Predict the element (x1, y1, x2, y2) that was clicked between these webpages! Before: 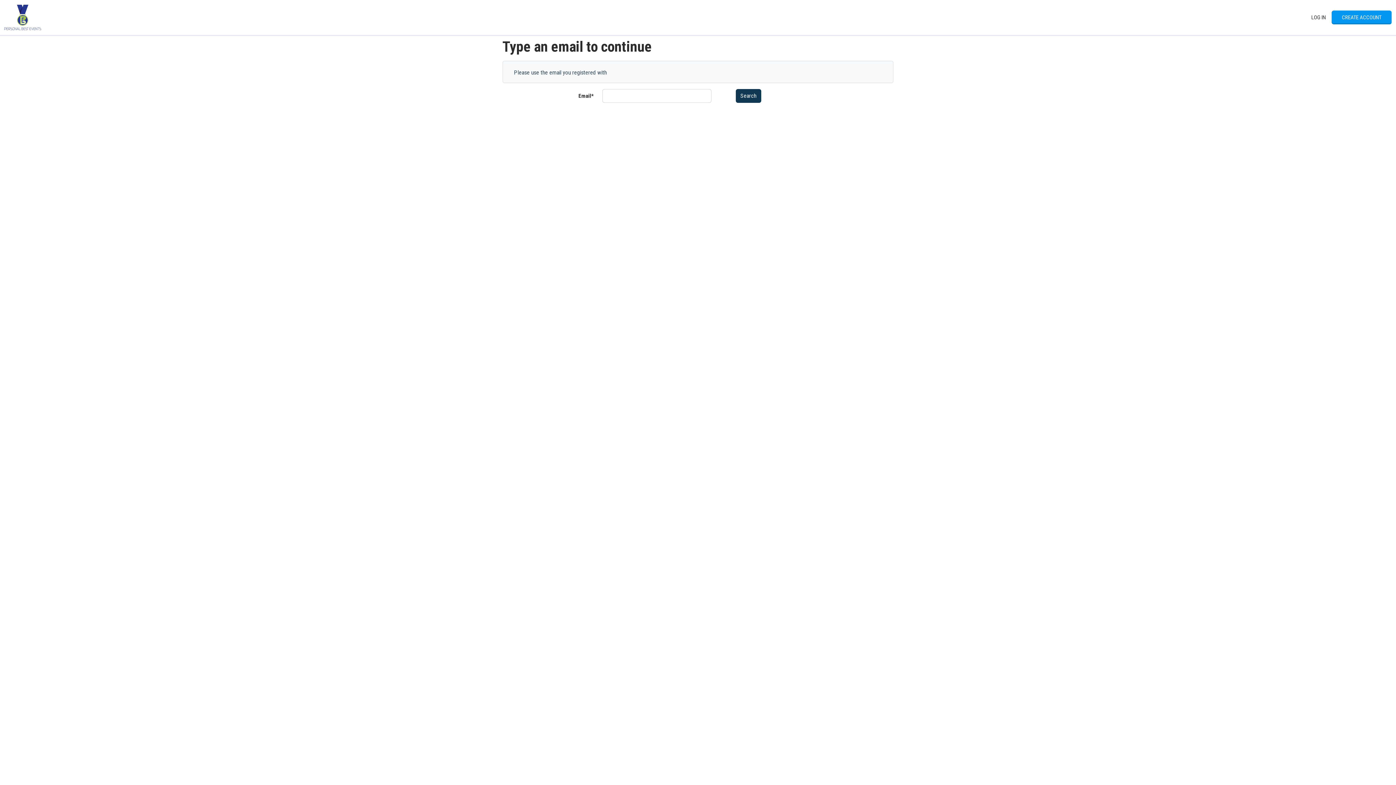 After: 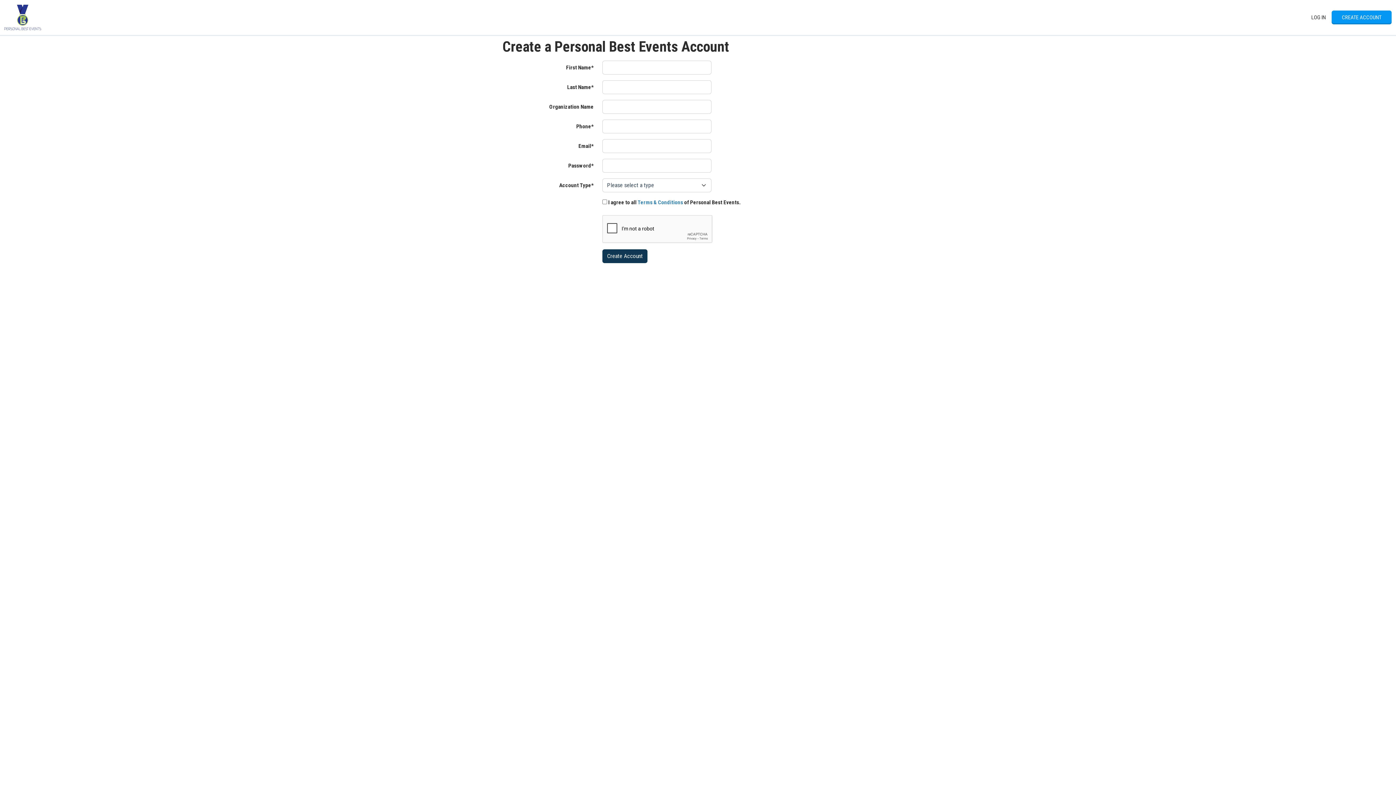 Action: bbox: (1332, 10, 1392, 24) label: CREATE ACCOUNT